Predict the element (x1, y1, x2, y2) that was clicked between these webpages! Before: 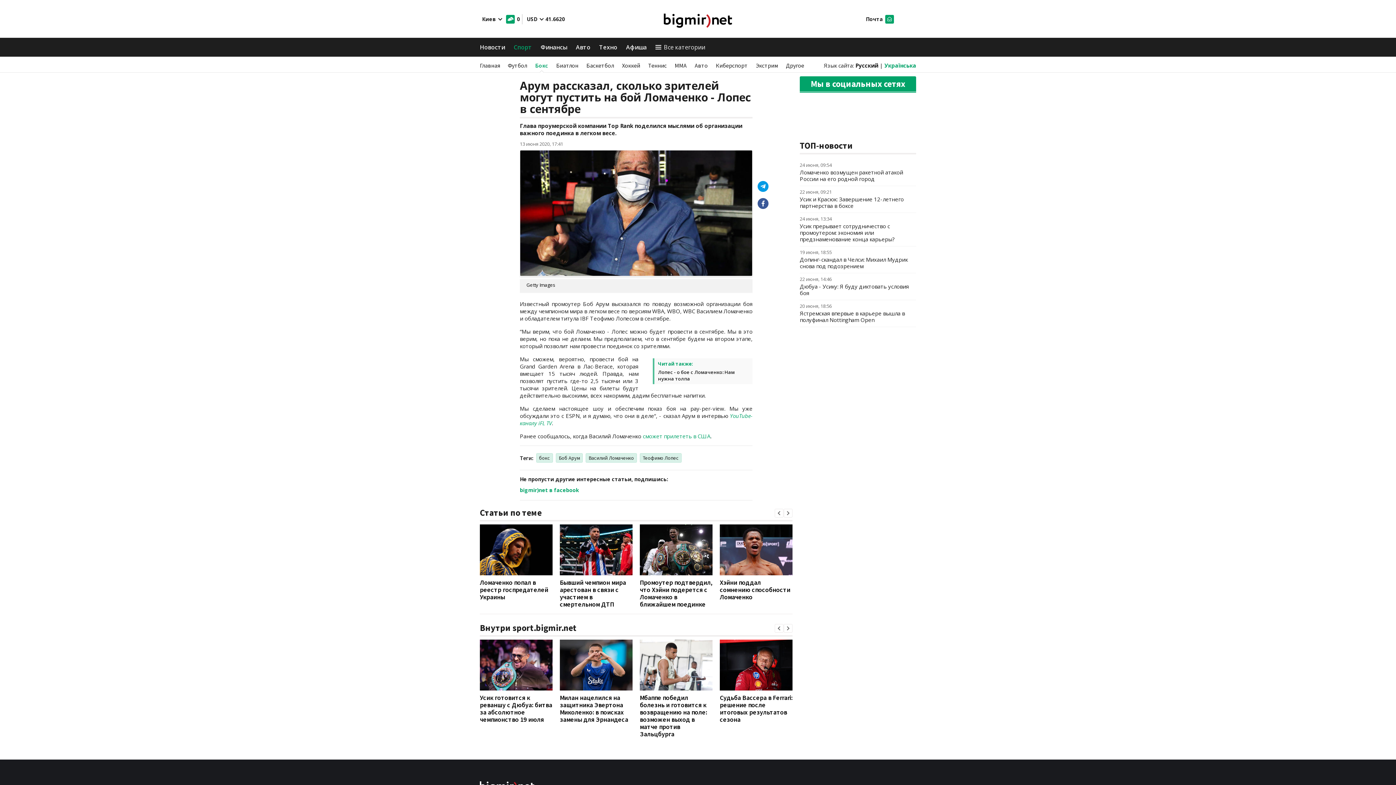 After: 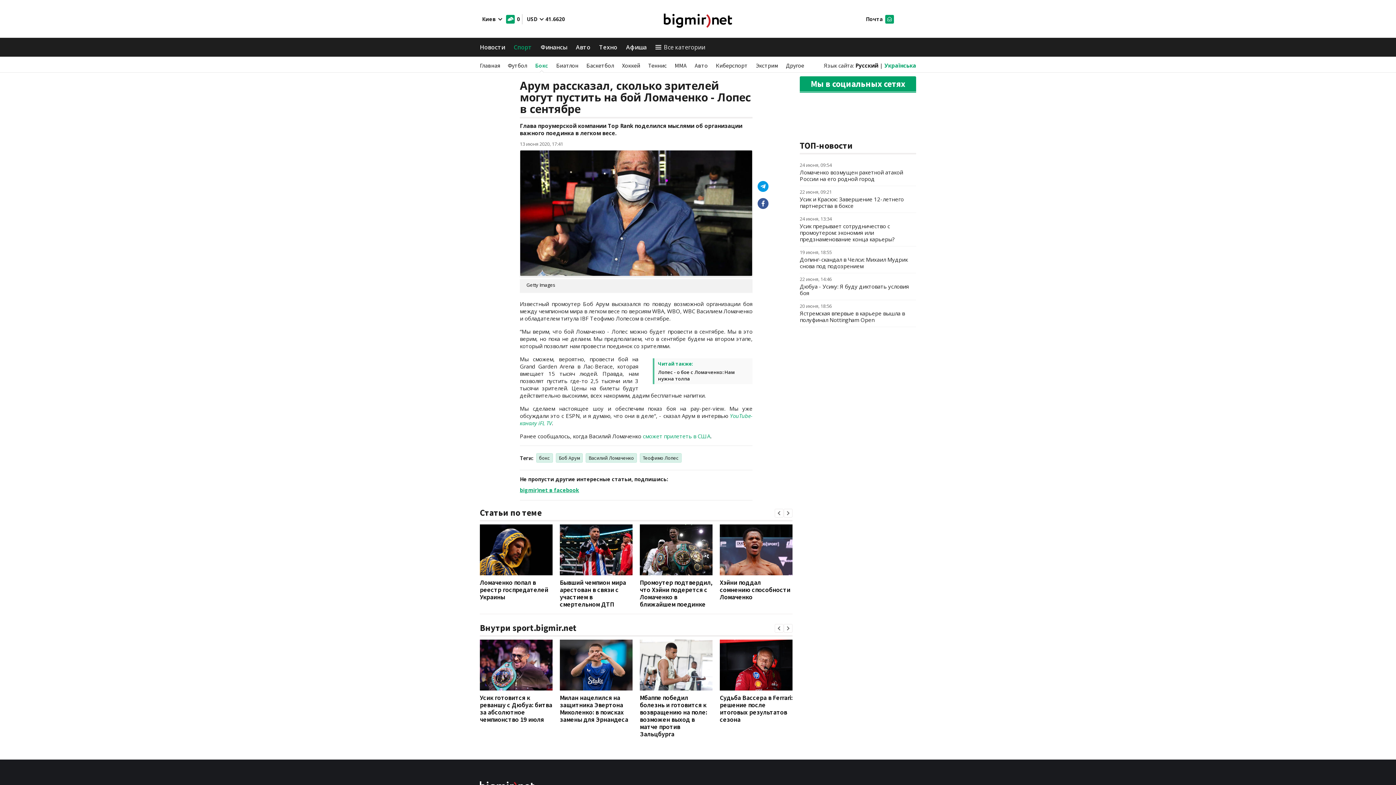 Action: label: bigmir)net в facebook bbox: (520, 486, 579, 493)